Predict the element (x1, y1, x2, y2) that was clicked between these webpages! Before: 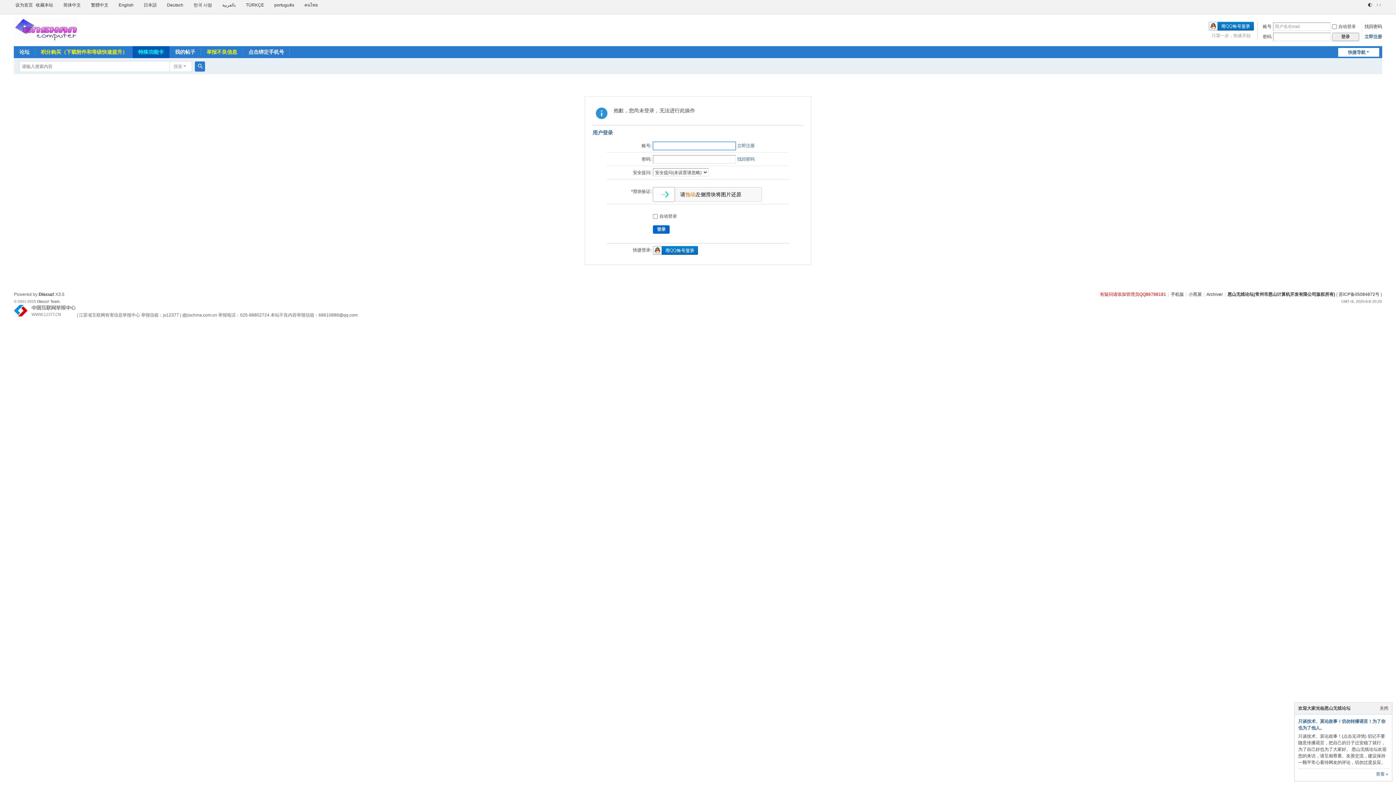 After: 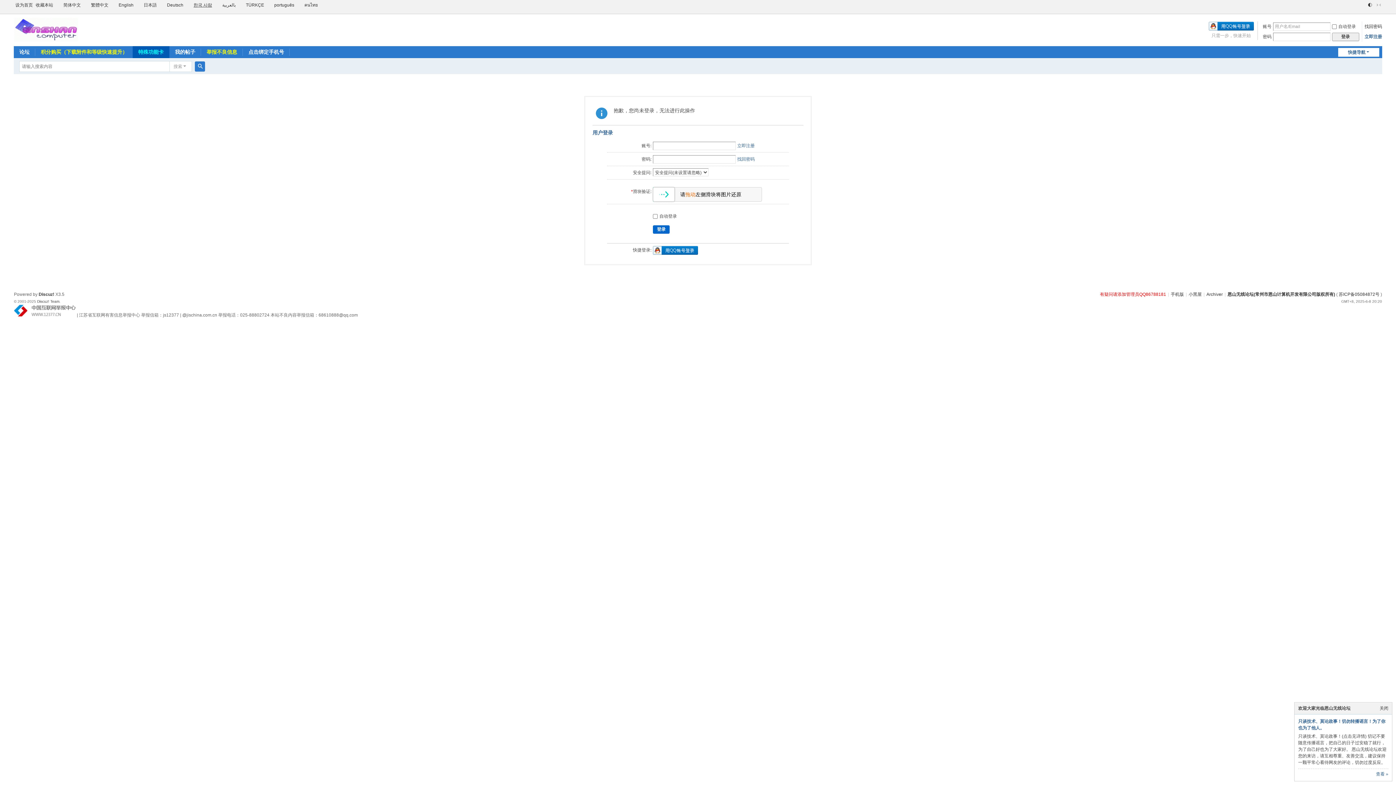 Action: label: 한국 사람 bbox: (184, 0, 213, 10)